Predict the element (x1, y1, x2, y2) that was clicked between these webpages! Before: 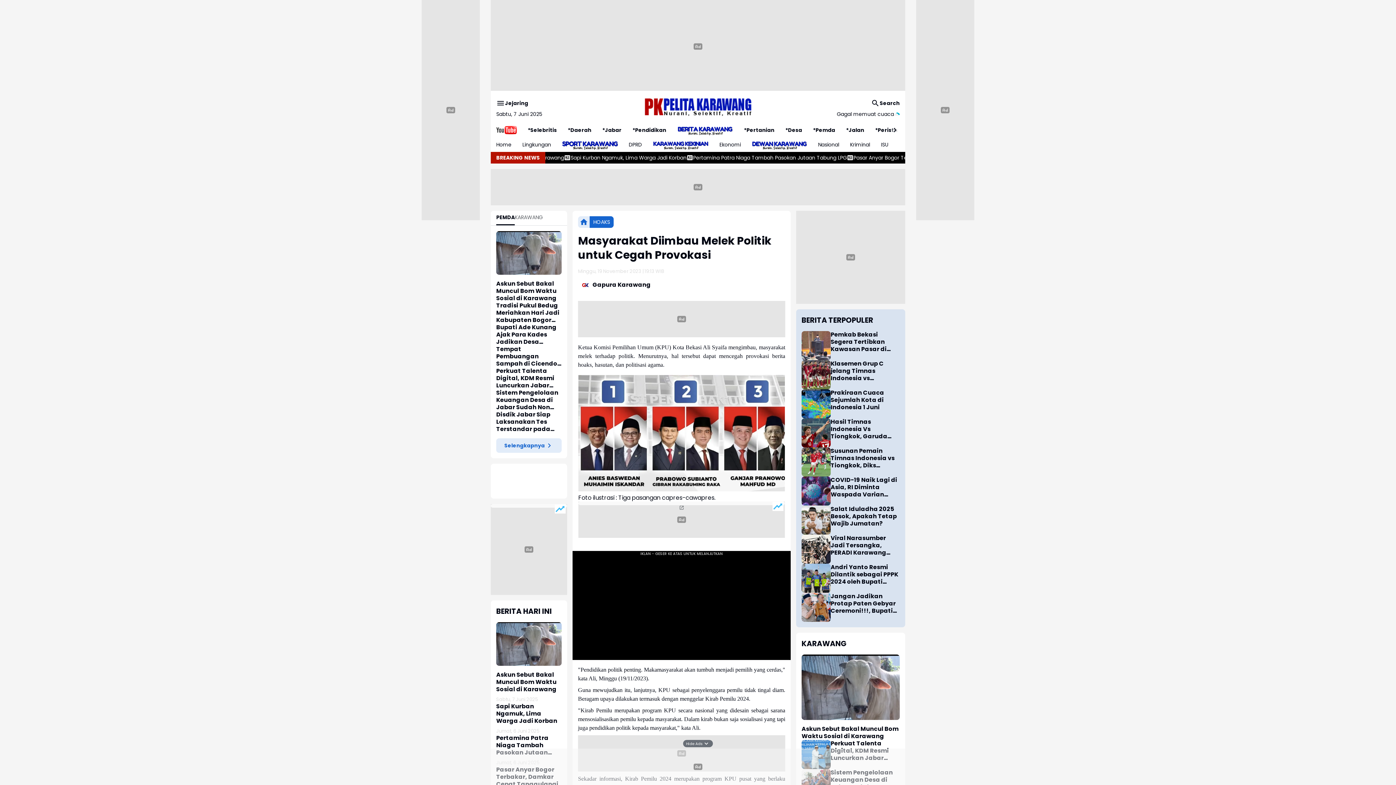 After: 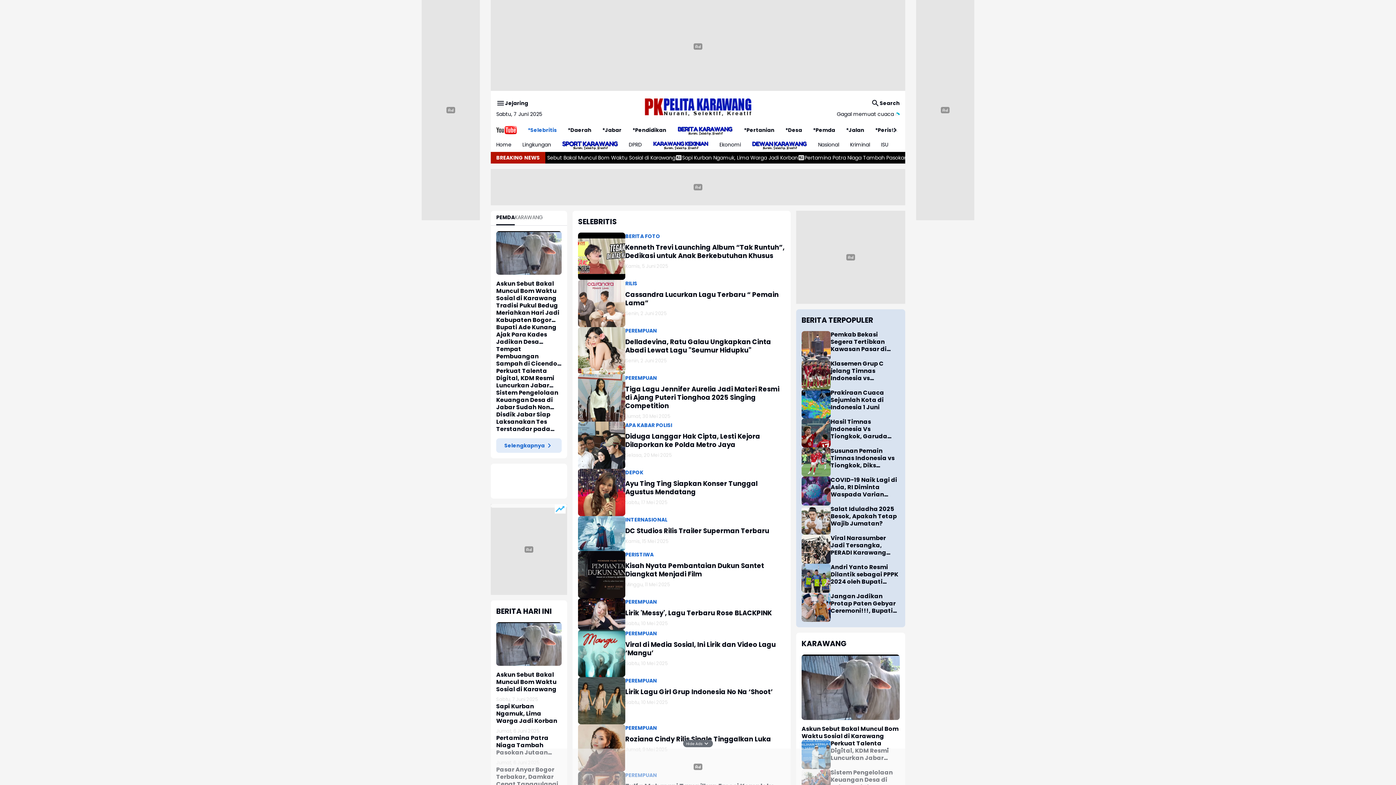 Action: bbox: (522, 122, 562, 137) label: *Selebritis